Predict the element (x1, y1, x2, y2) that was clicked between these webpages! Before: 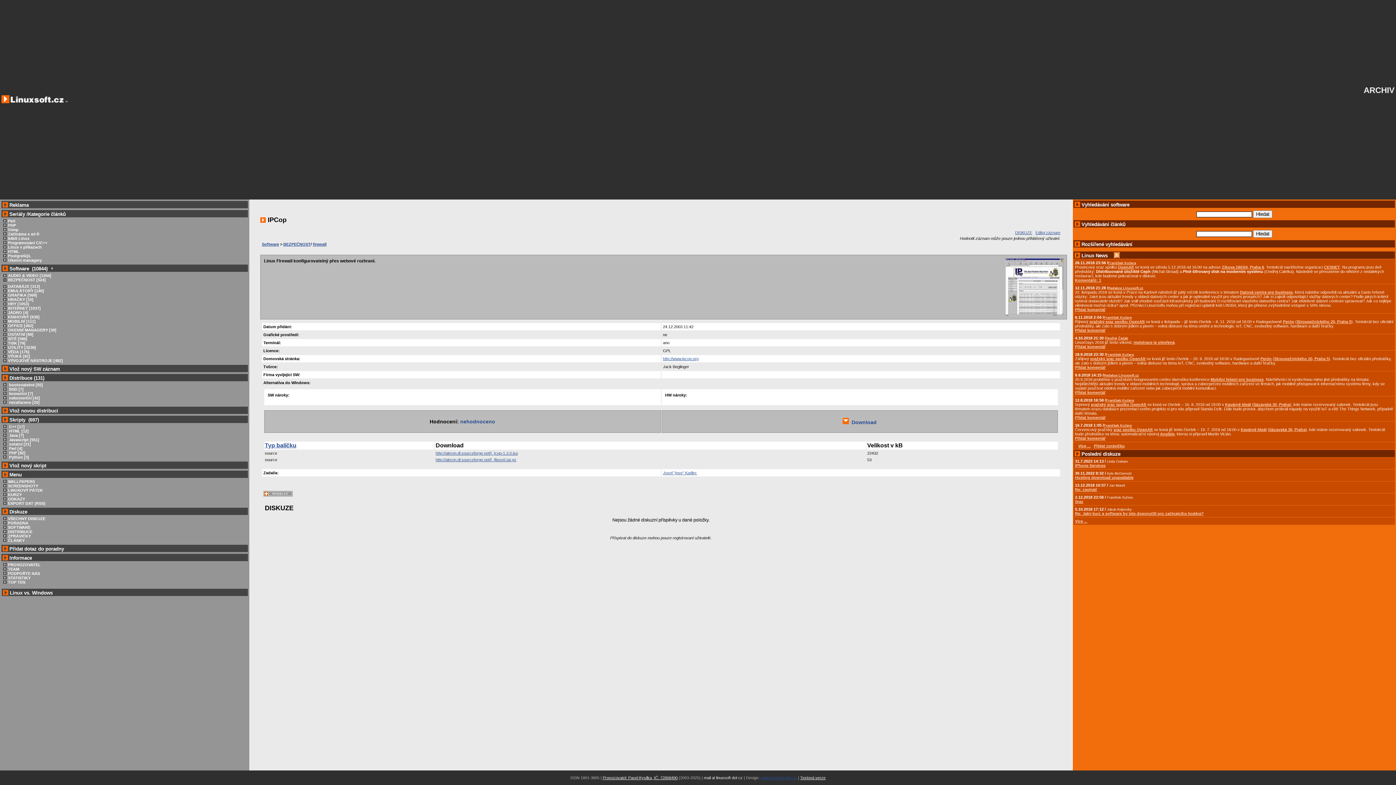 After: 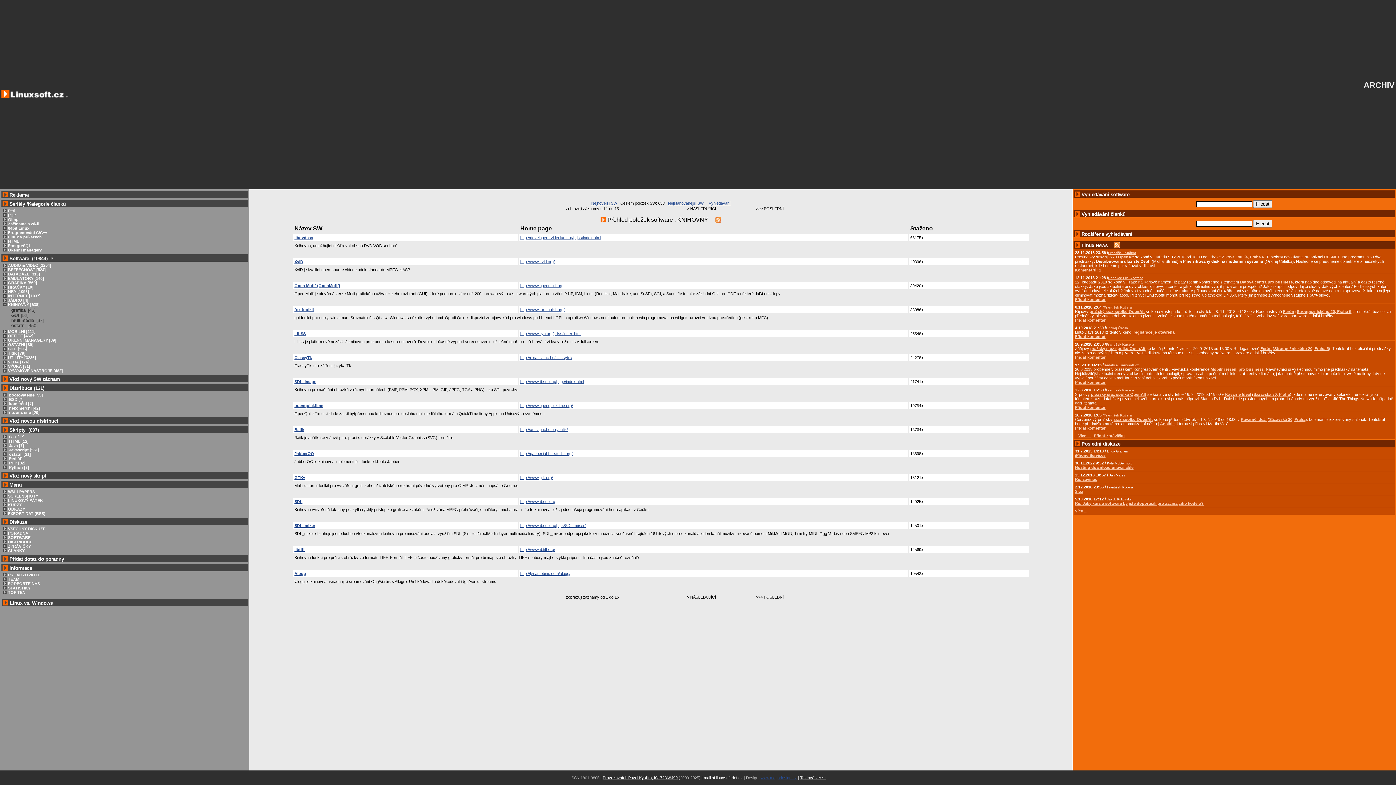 Action: bbox: (8, 314, 39, 319) label: KNIHOVNY [638]